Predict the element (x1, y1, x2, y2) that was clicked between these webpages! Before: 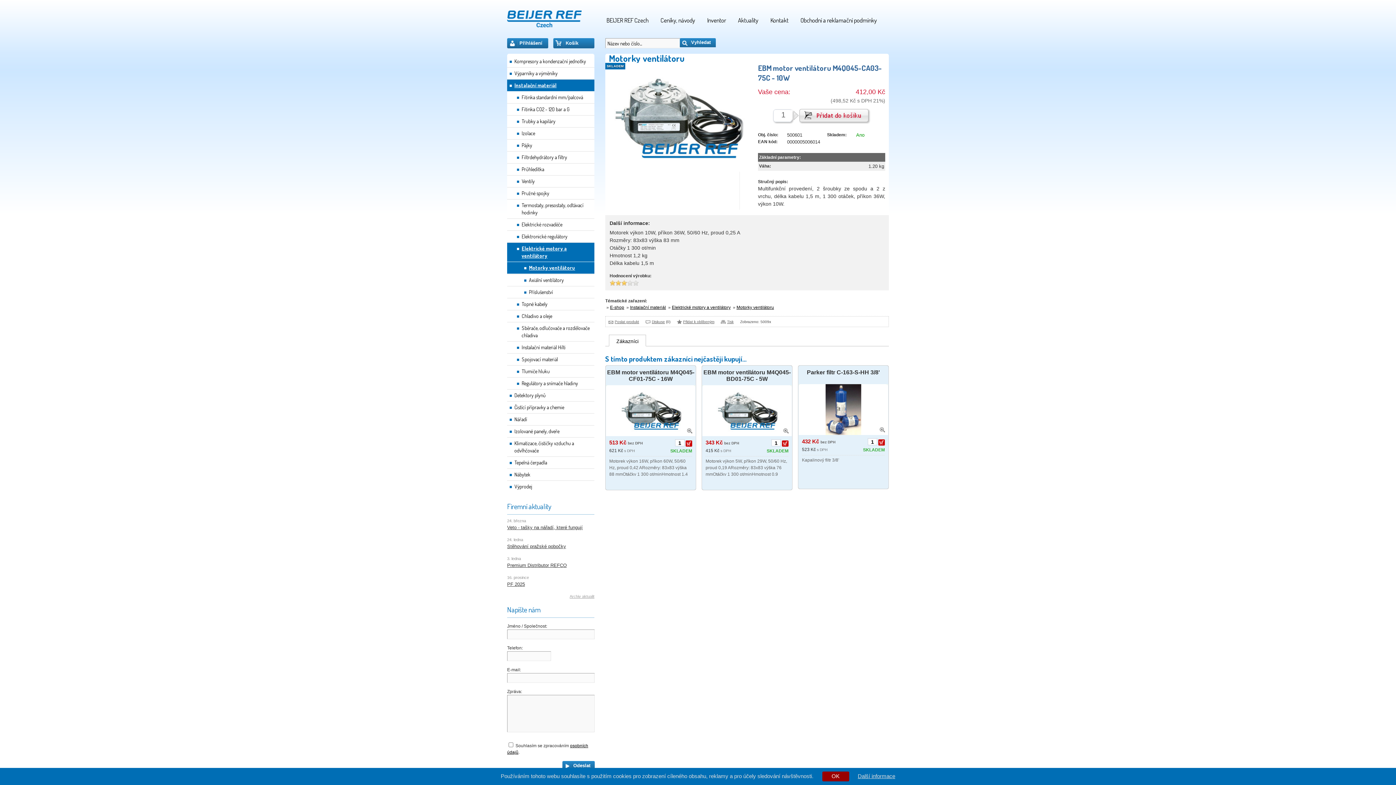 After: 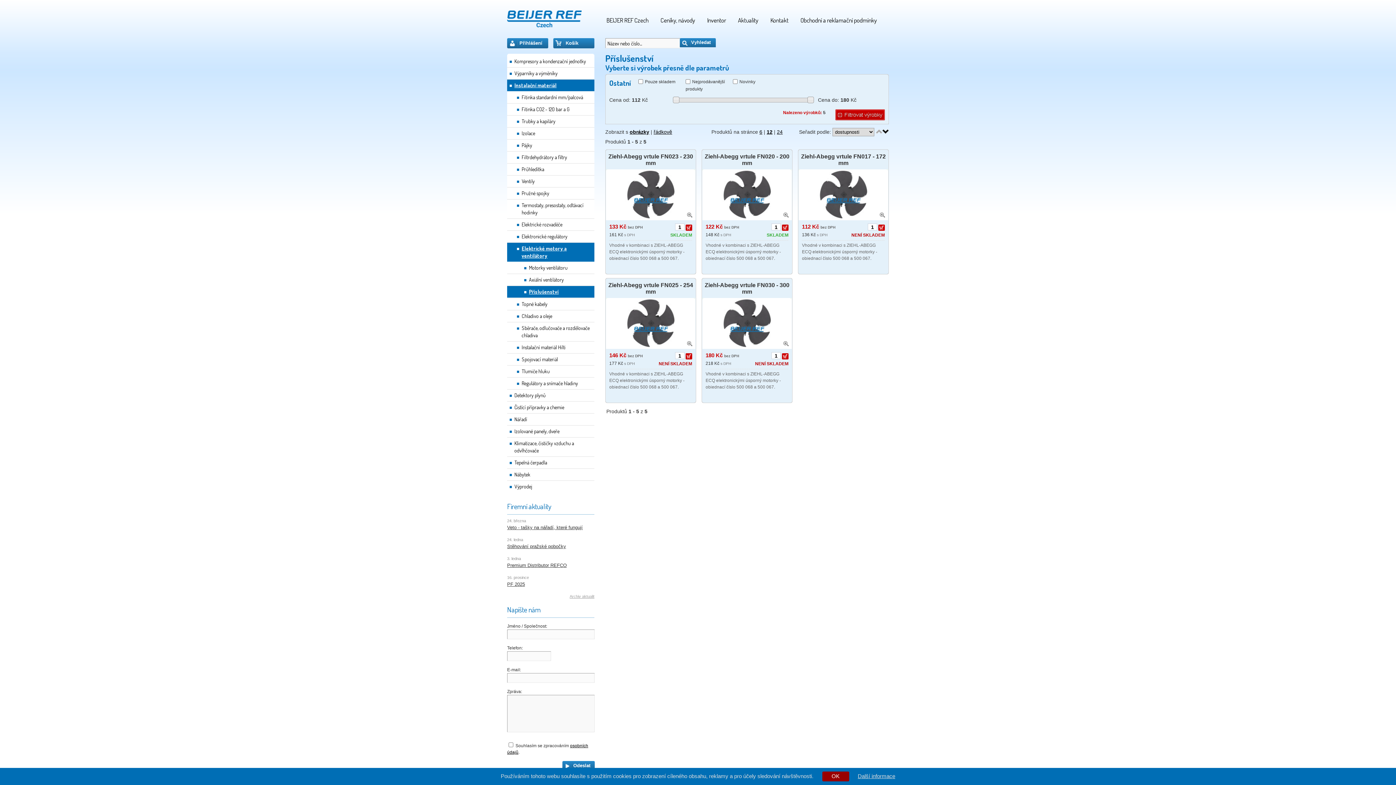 Action: label: Příslušenství bbox: (507, 286, 594, 298)